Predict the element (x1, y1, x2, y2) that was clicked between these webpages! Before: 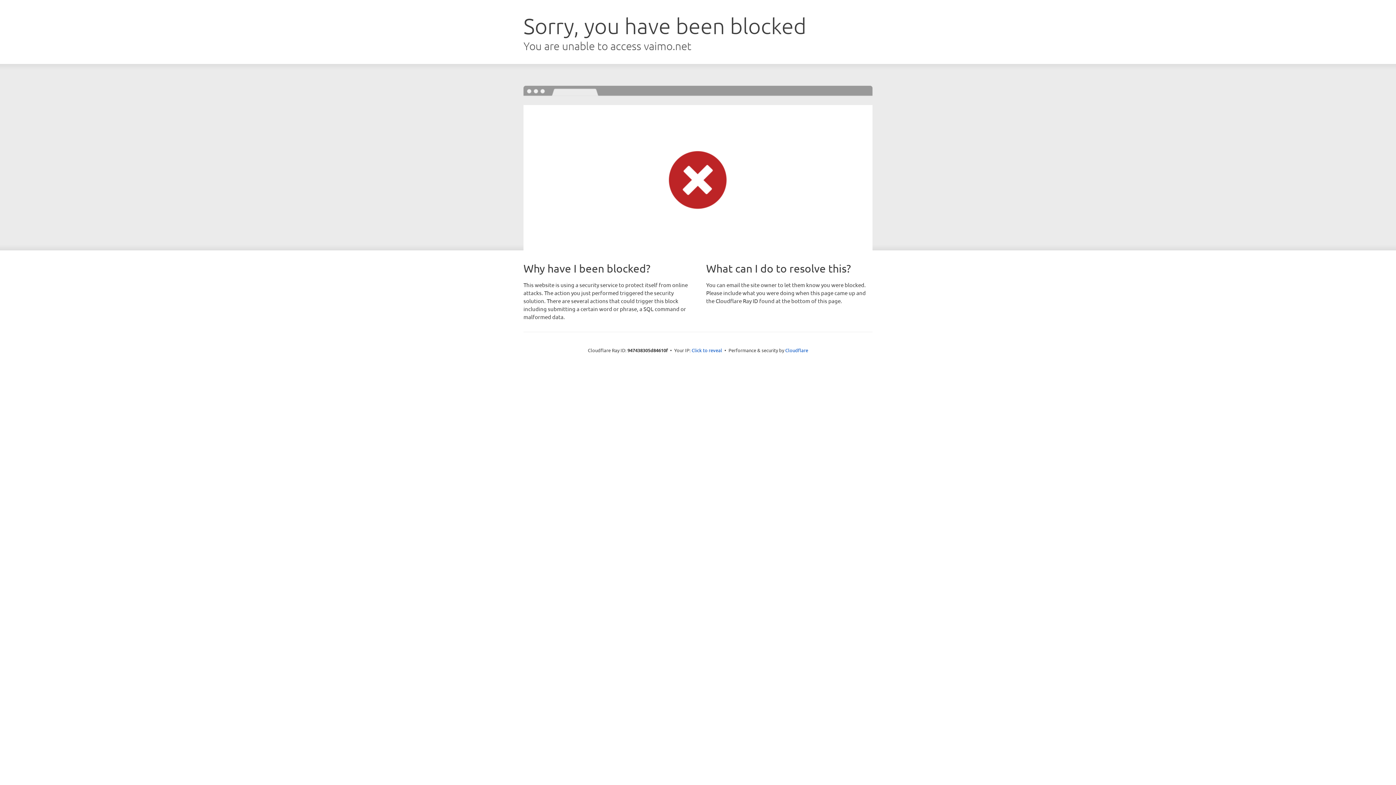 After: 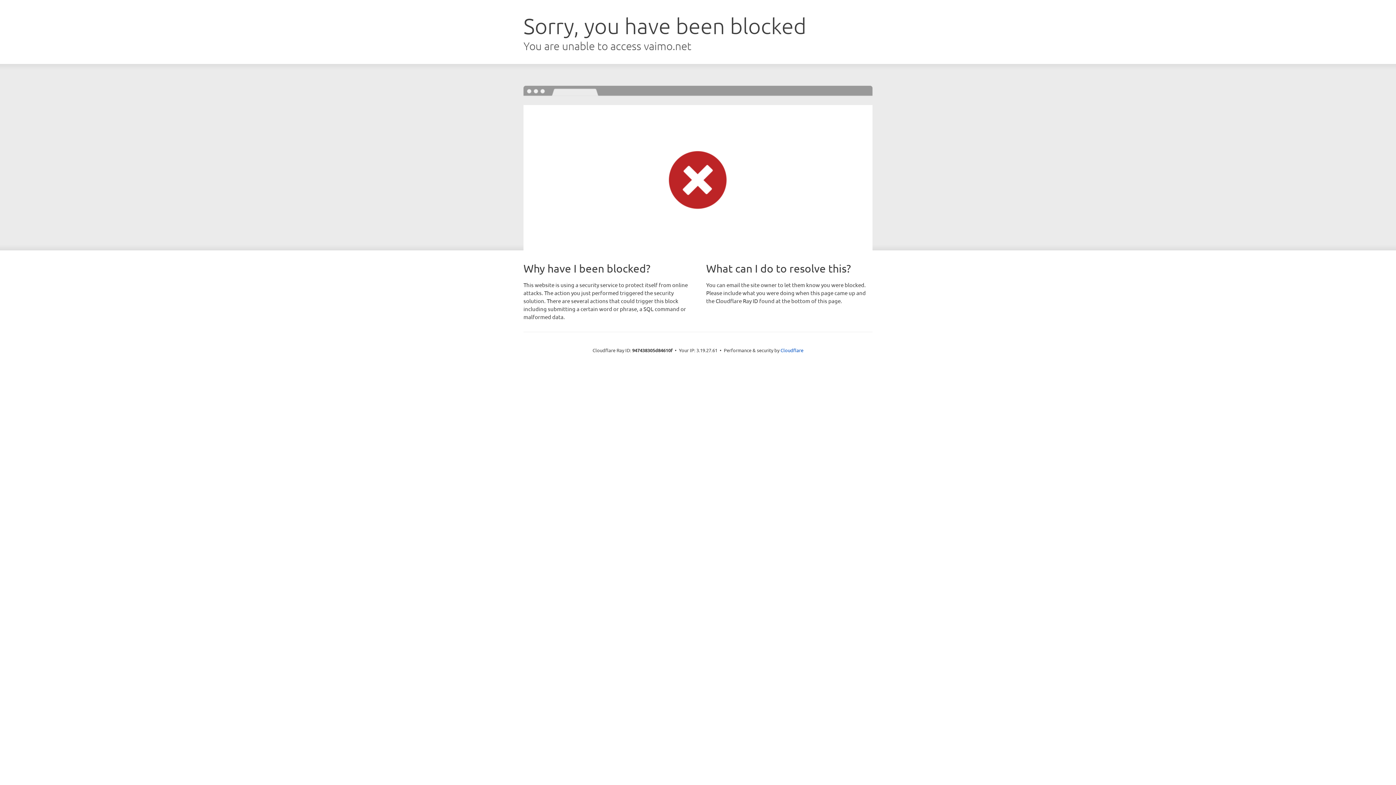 Action: bbox: (691, 346, 722, 353) label: Click to reveal